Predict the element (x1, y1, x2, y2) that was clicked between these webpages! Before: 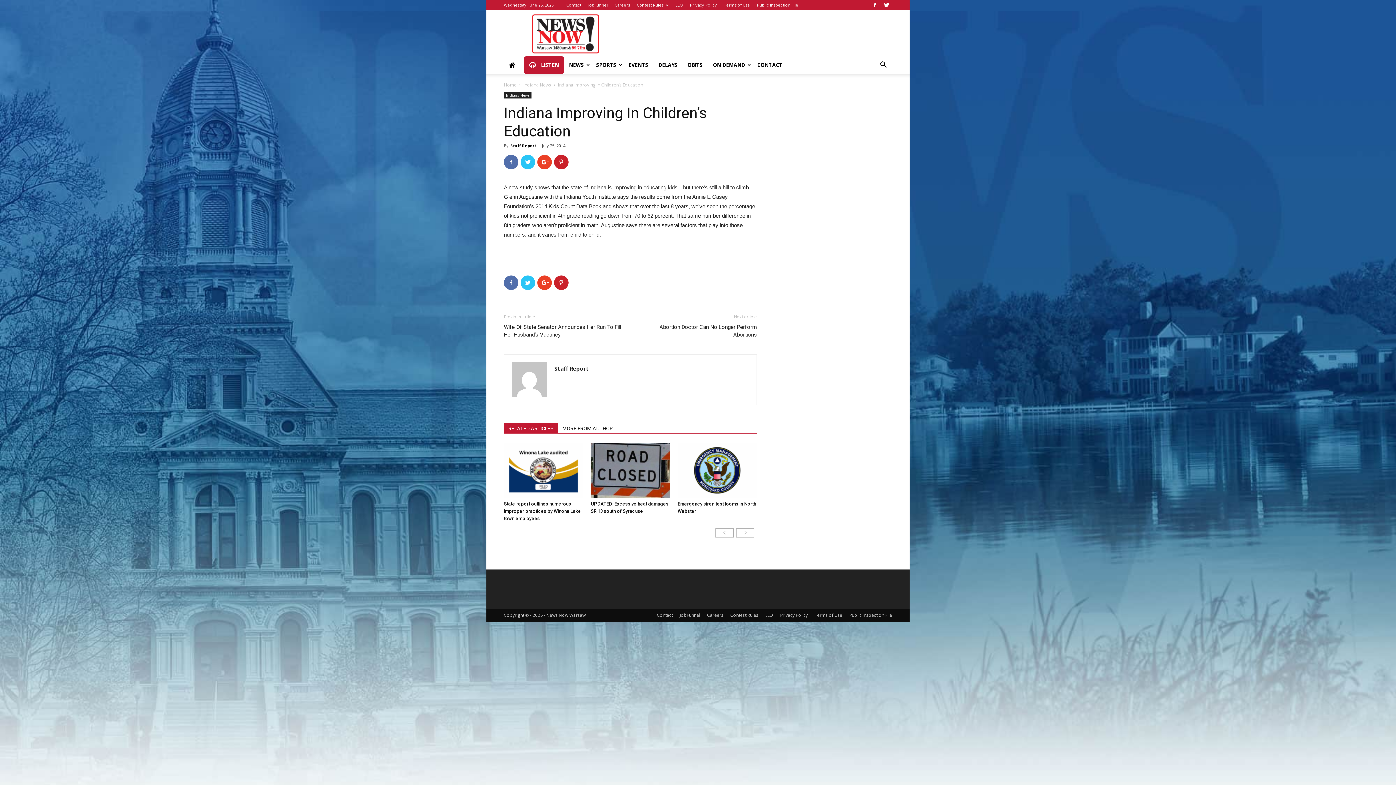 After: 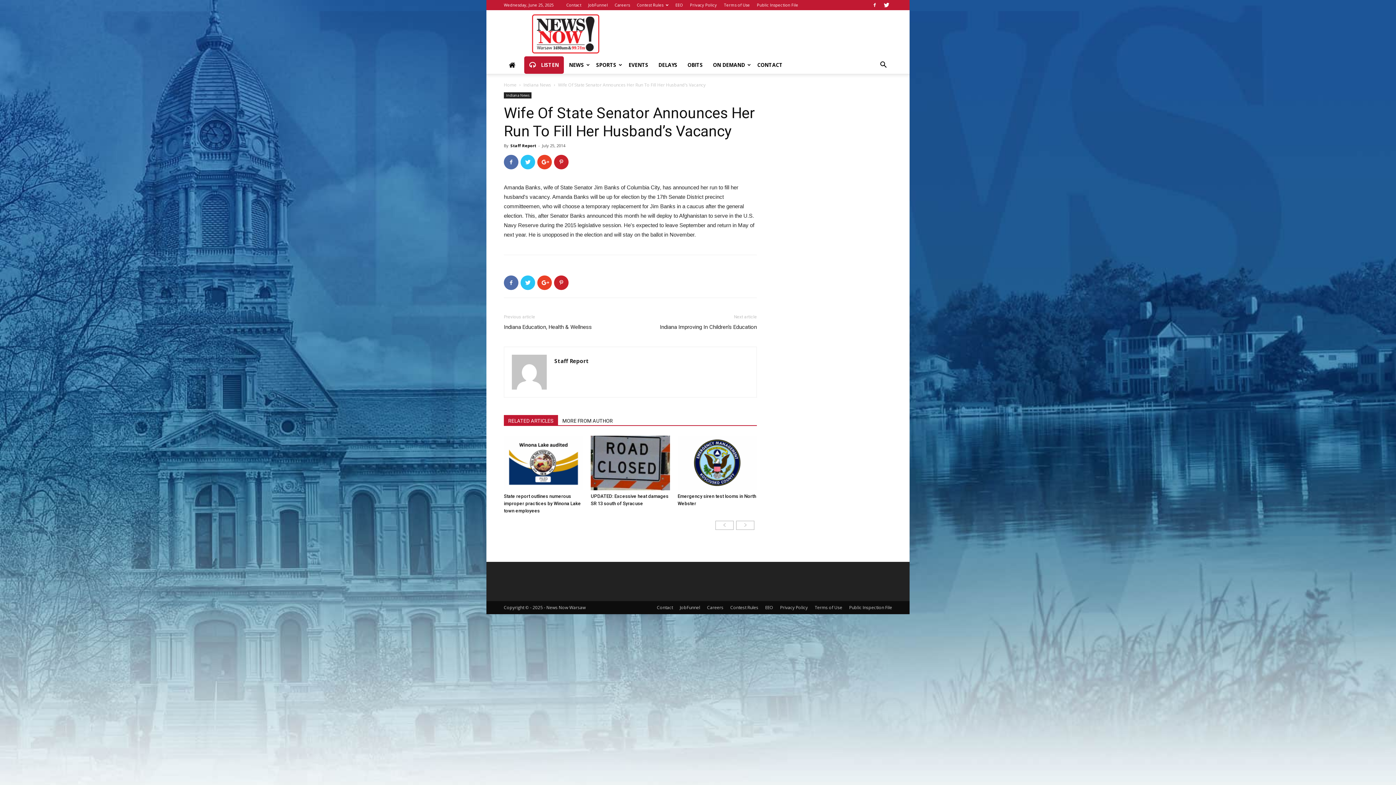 Action: bbox: (504, 323, 621, 338) label: Wife Of State Senator Announces Her Run To Fill Her Husband’s Vacancy